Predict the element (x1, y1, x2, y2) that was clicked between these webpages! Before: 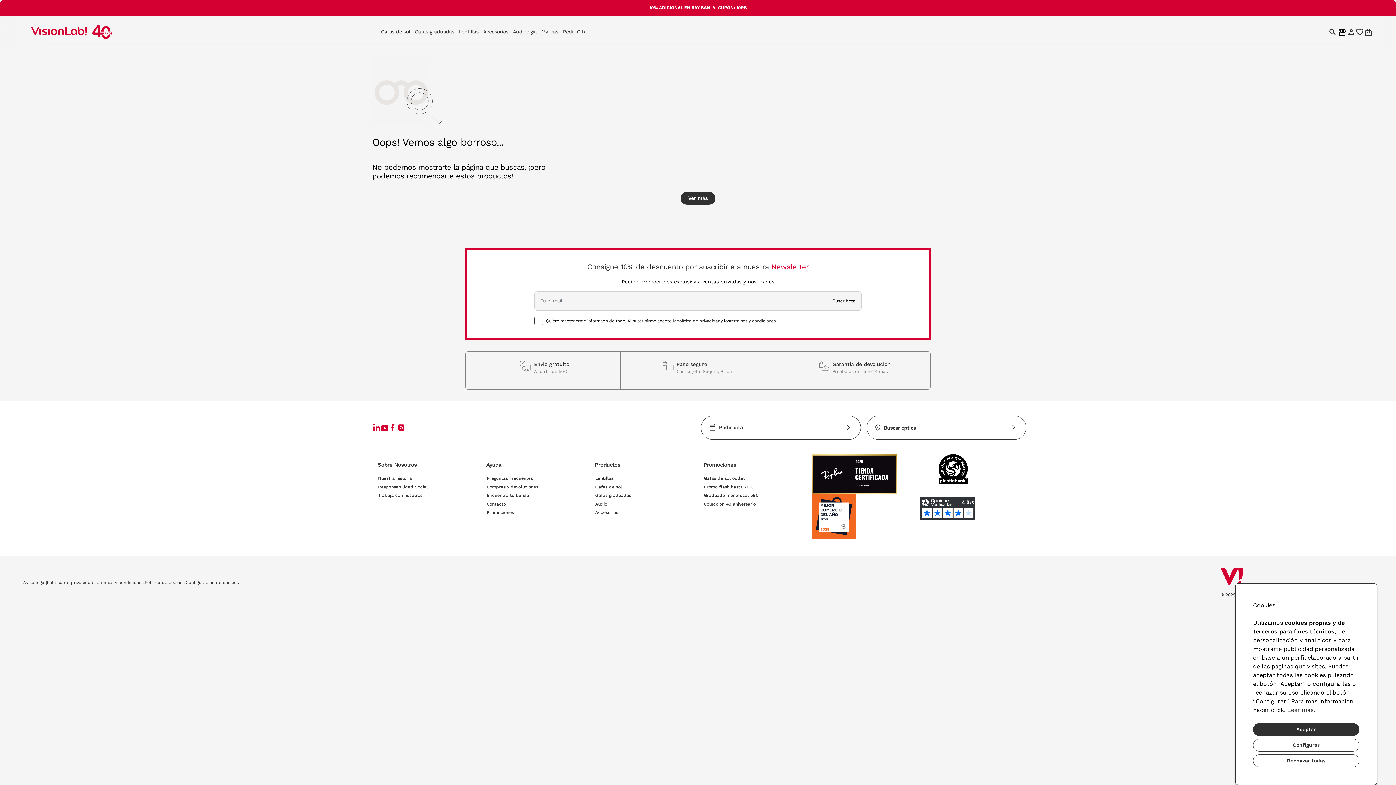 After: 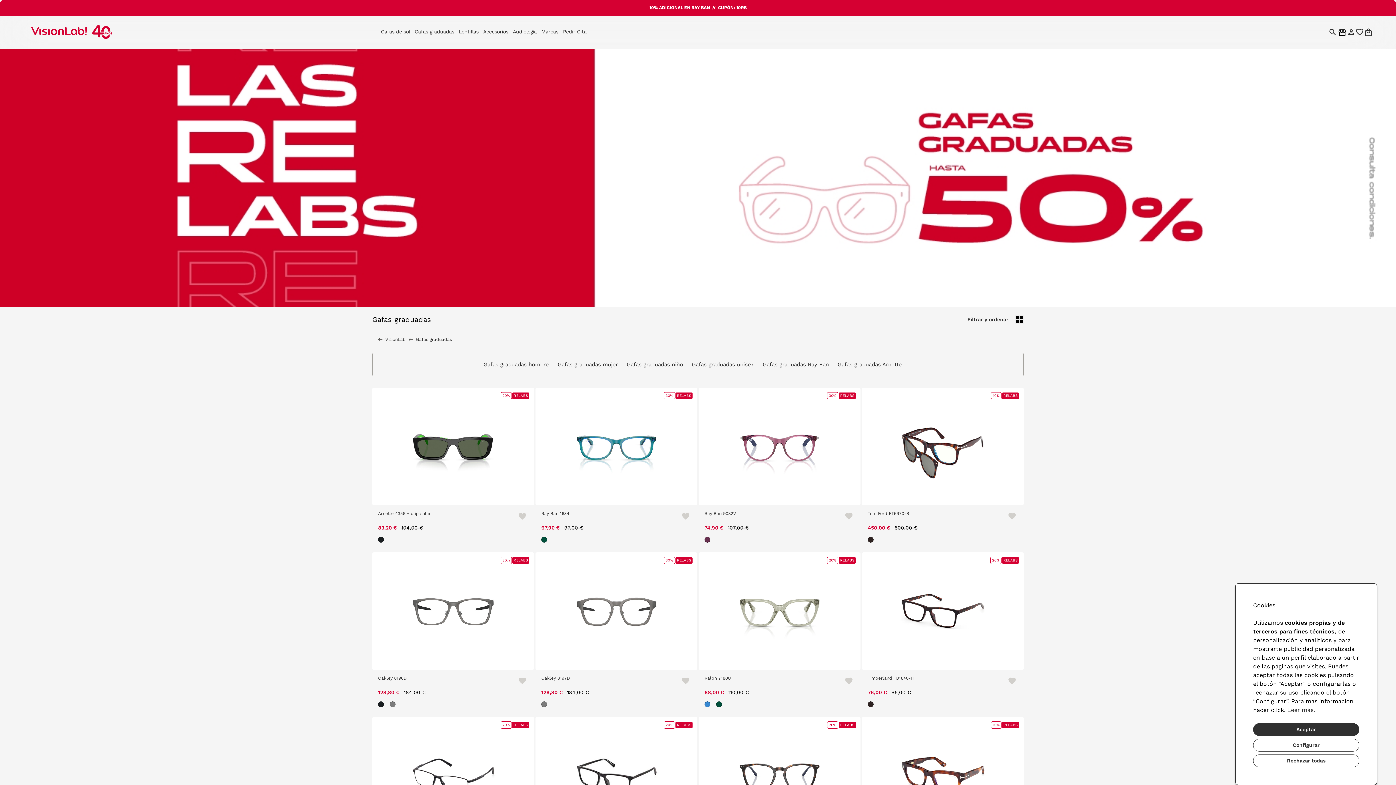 Action: bbox: (412, 26, 456, 37) label: Gafas graduadas